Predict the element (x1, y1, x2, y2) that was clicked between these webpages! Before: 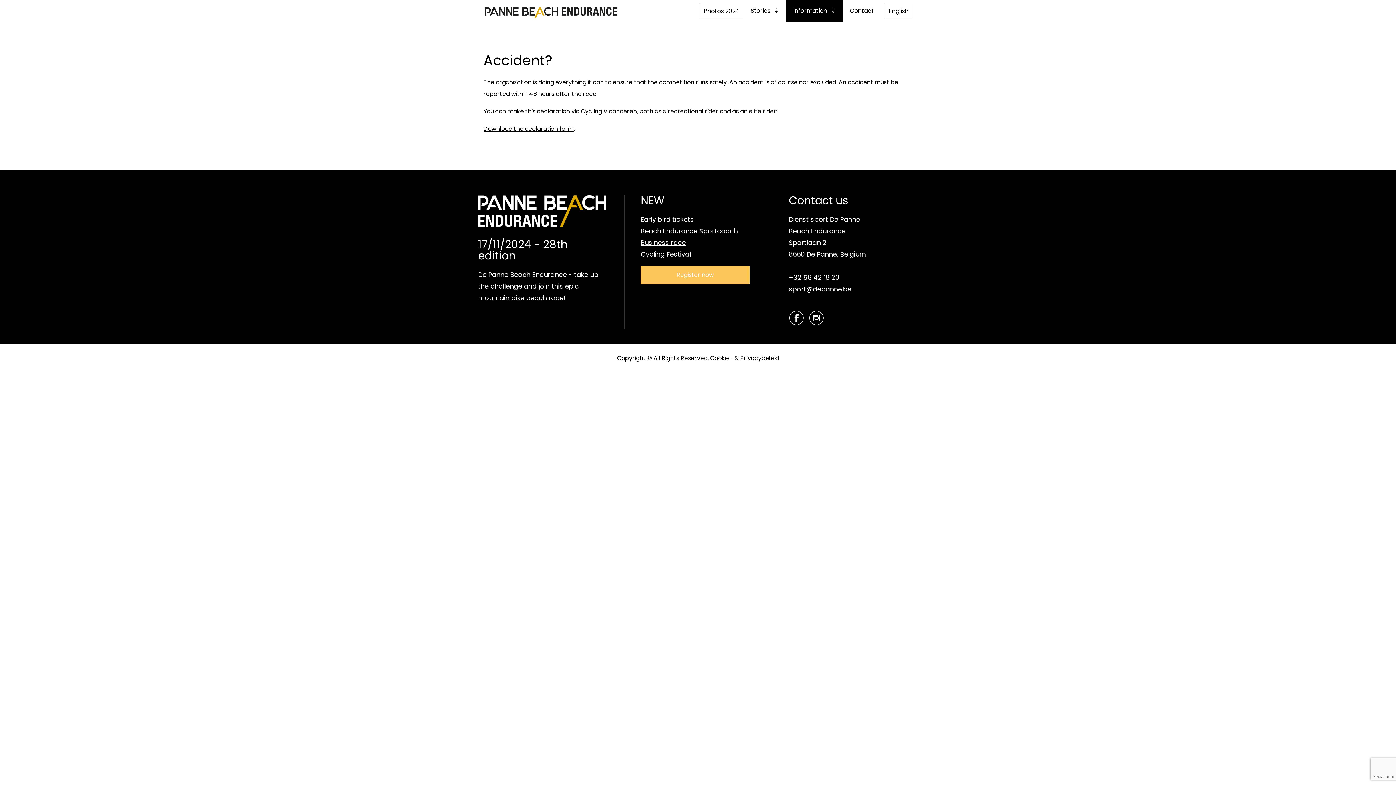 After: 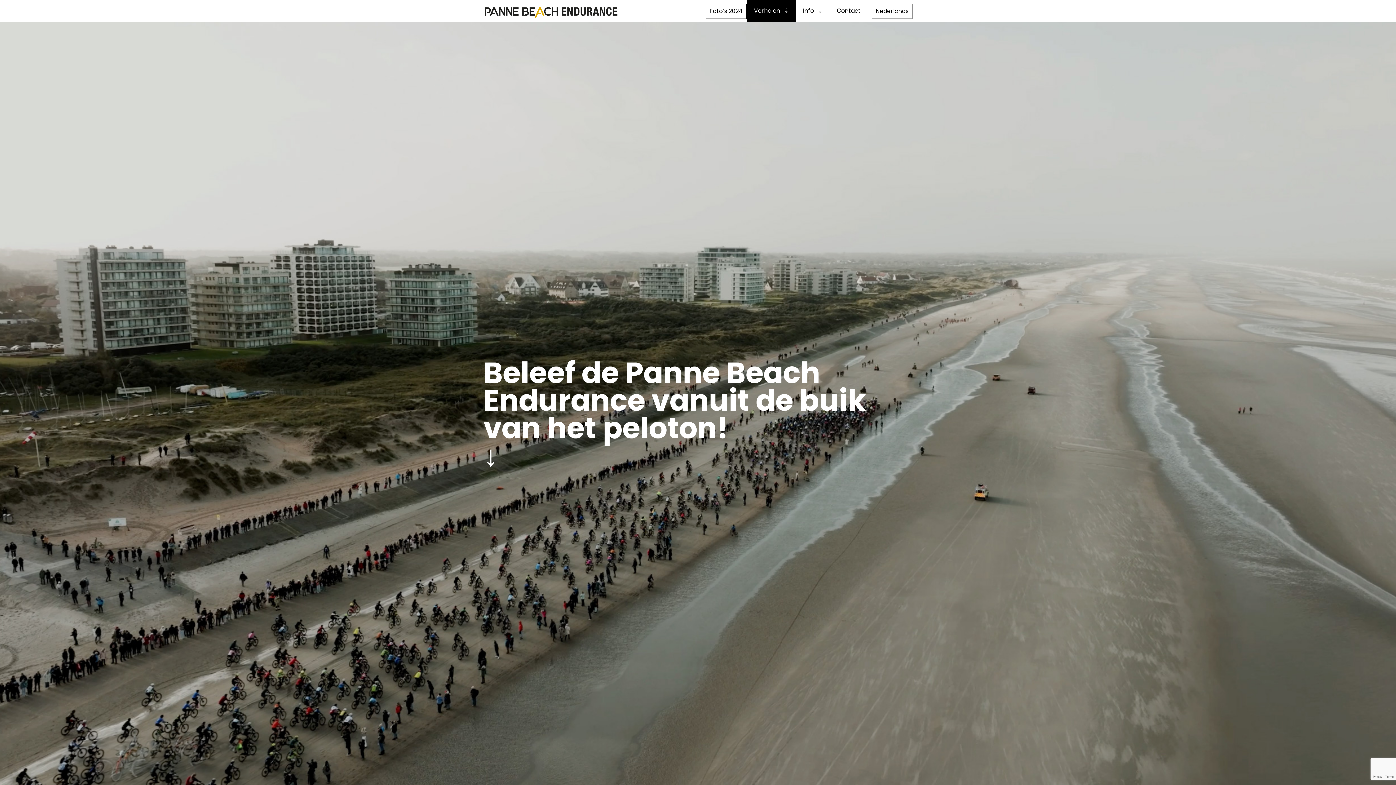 Action: label: Stories bbox: (743, 0, 786, 21)